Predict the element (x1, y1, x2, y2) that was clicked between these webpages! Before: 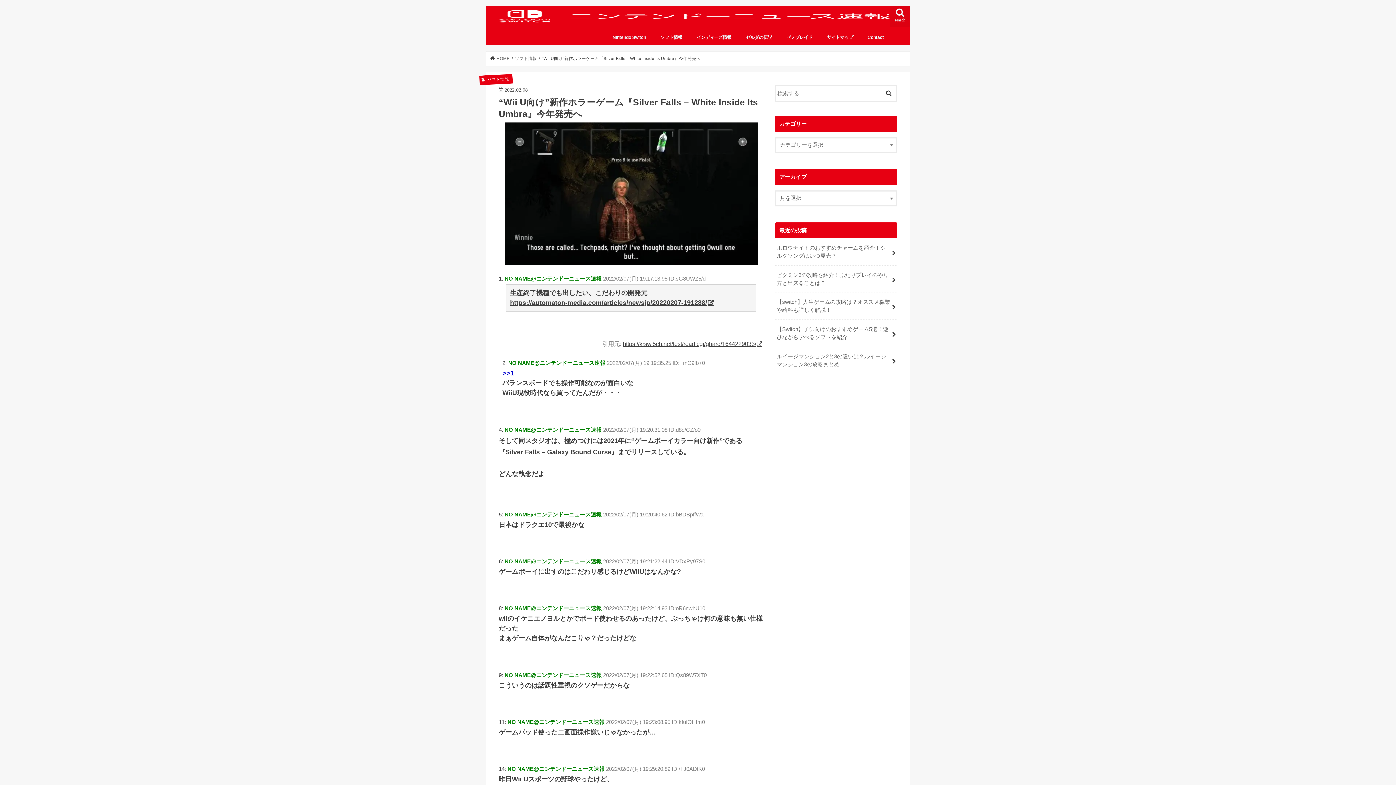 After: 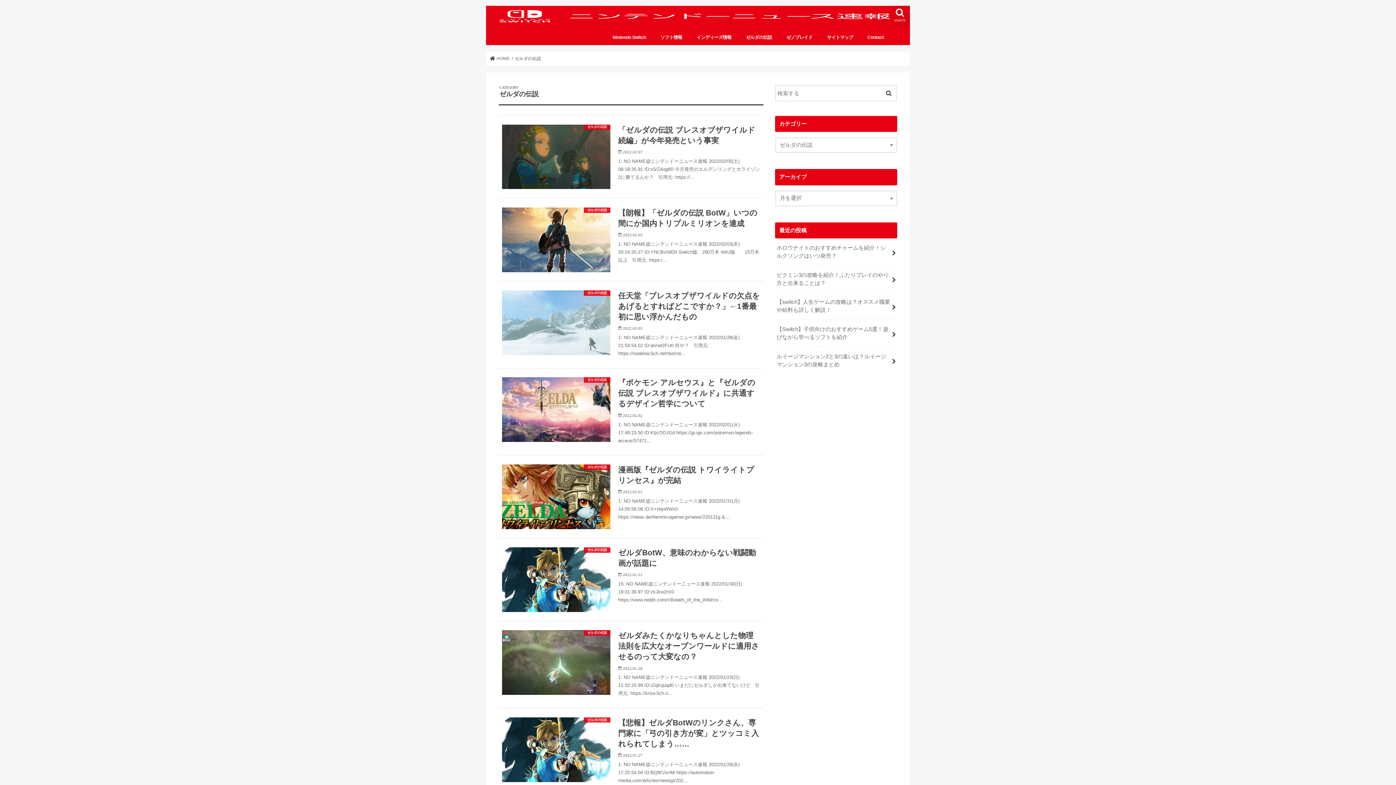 Action: label: ゼルダの伝説 bbox: (738, 29, 779, 45)